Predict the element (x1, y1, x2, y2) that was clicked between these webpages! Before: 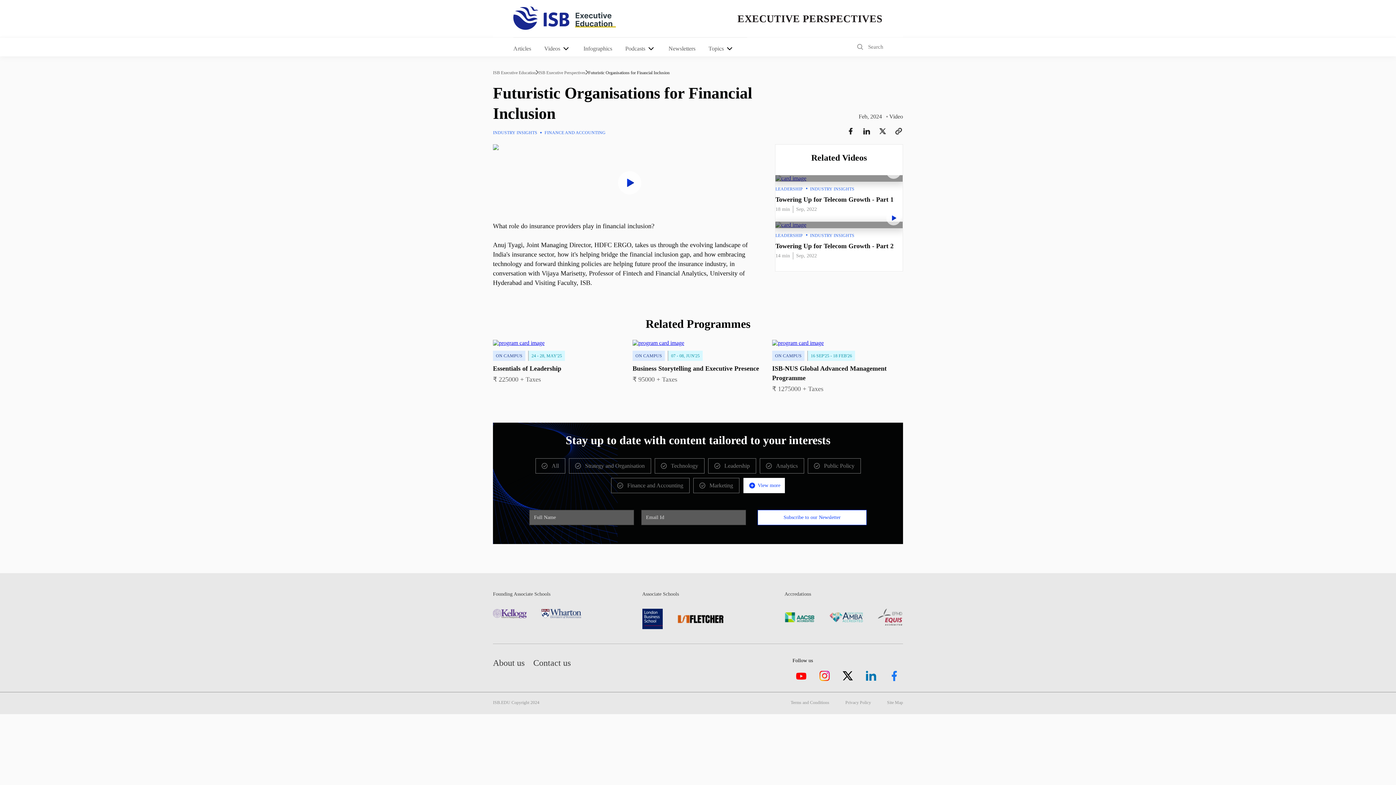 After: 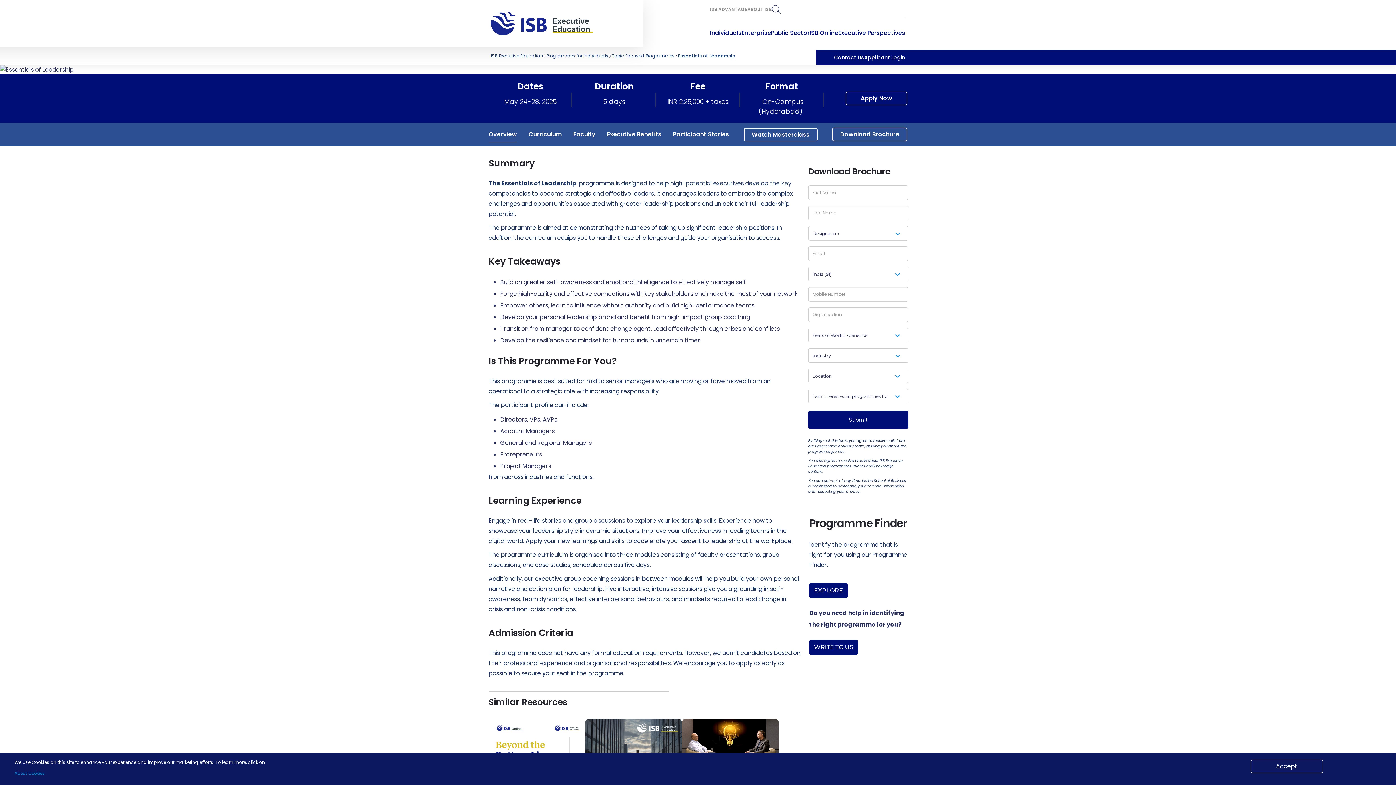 Action: bbox: (493, 340, 624, 346)